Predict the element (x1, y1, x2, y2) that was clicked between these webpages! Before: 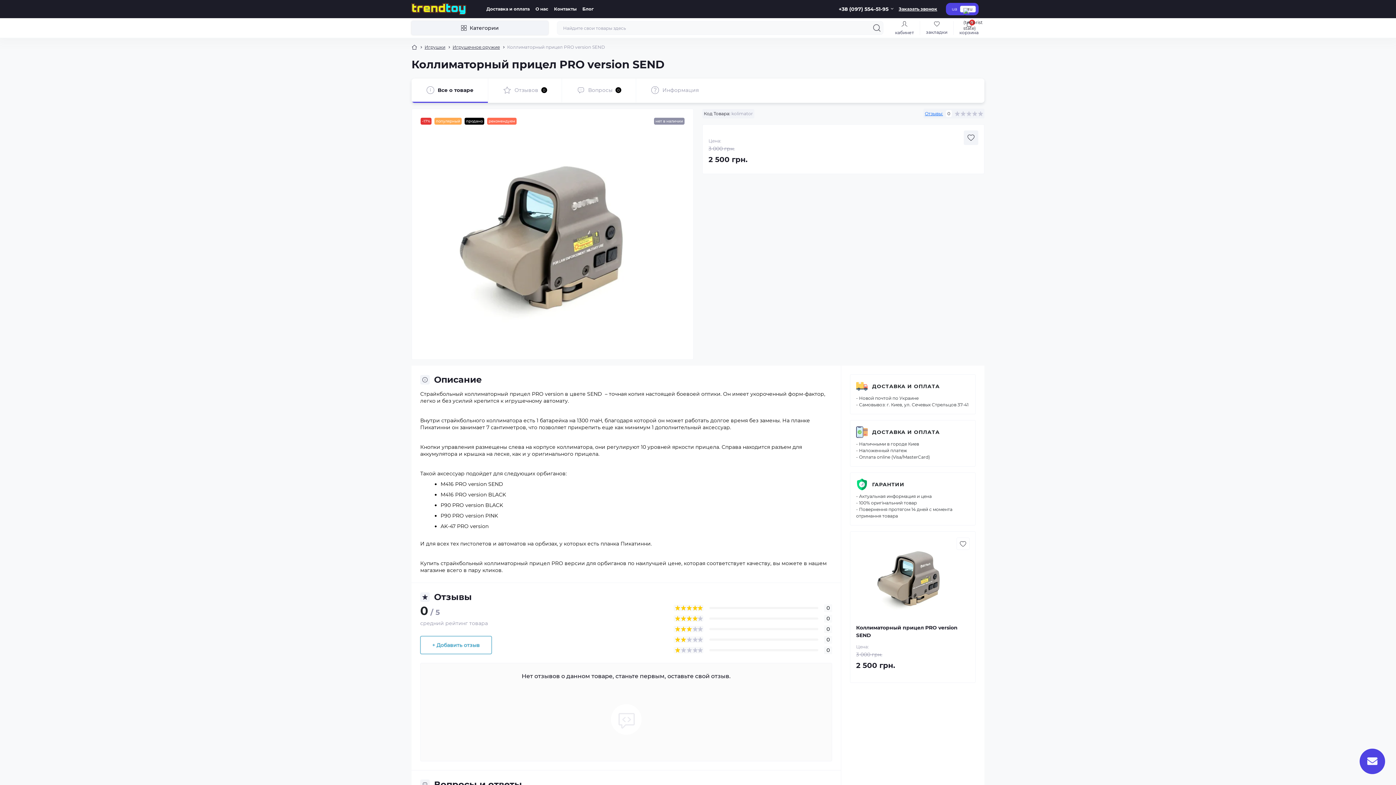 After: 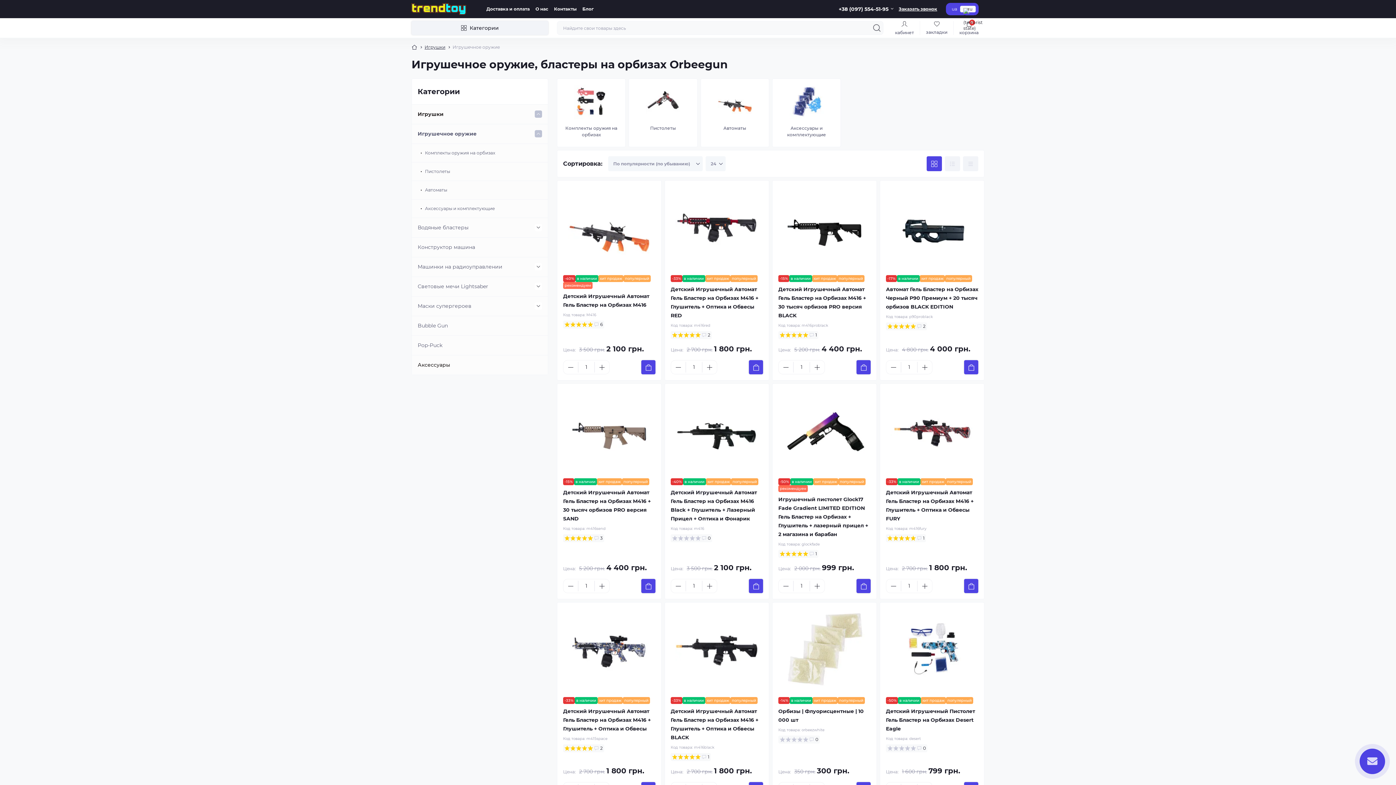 Action: label: Breadcrumb bbox: (452, 44, 500, 50)